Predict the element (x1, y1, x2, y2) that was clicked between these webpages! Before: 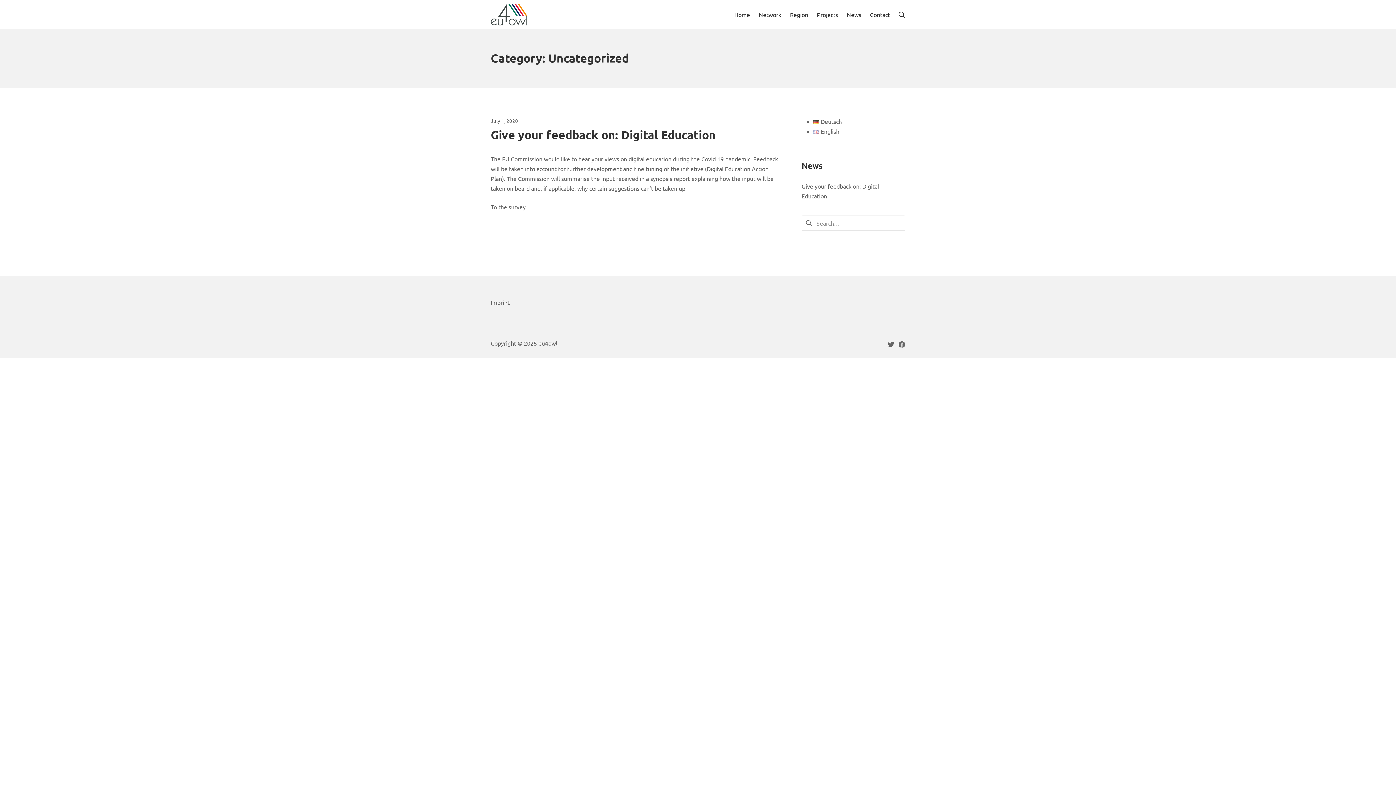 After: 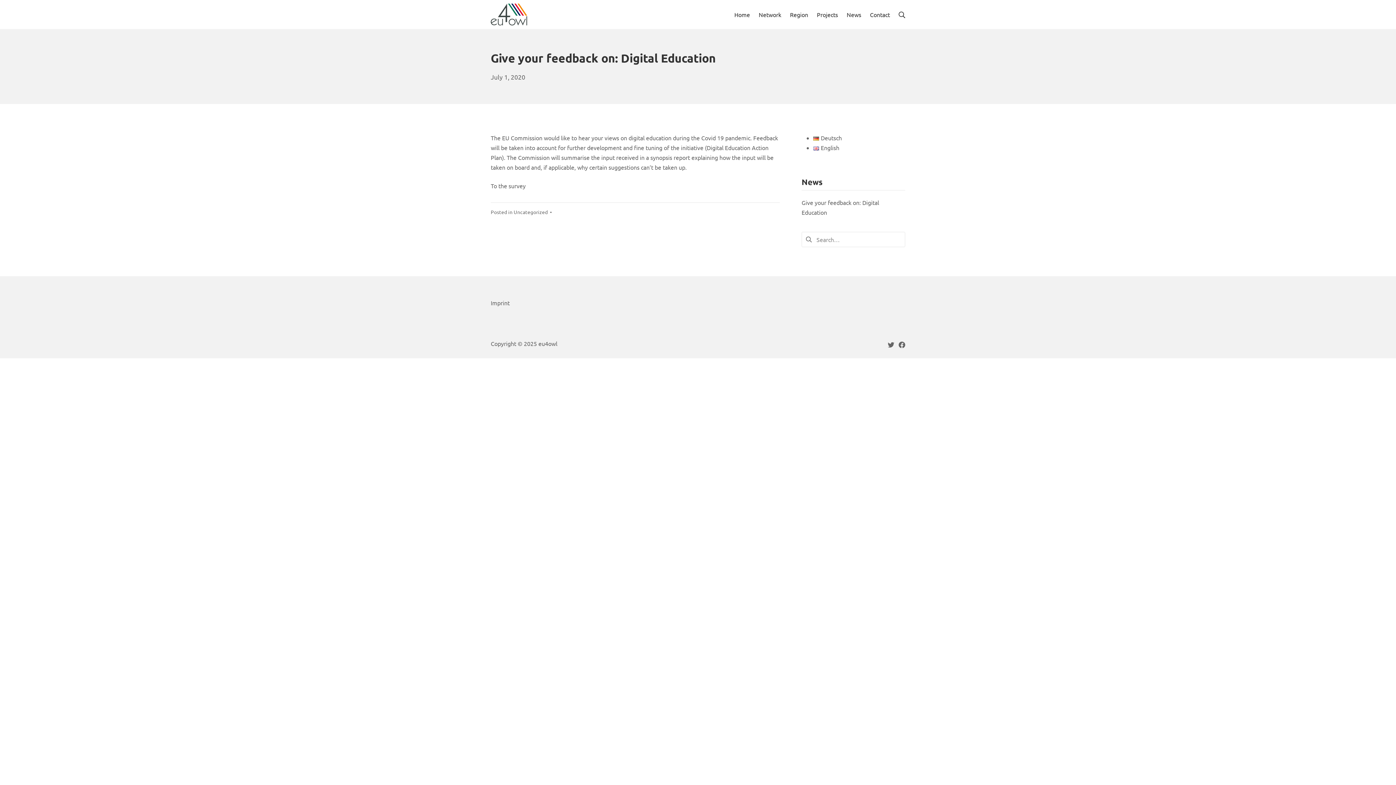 Action: bbox: (490, 127, 716, 142) label: Give your feedback on: Digital Education